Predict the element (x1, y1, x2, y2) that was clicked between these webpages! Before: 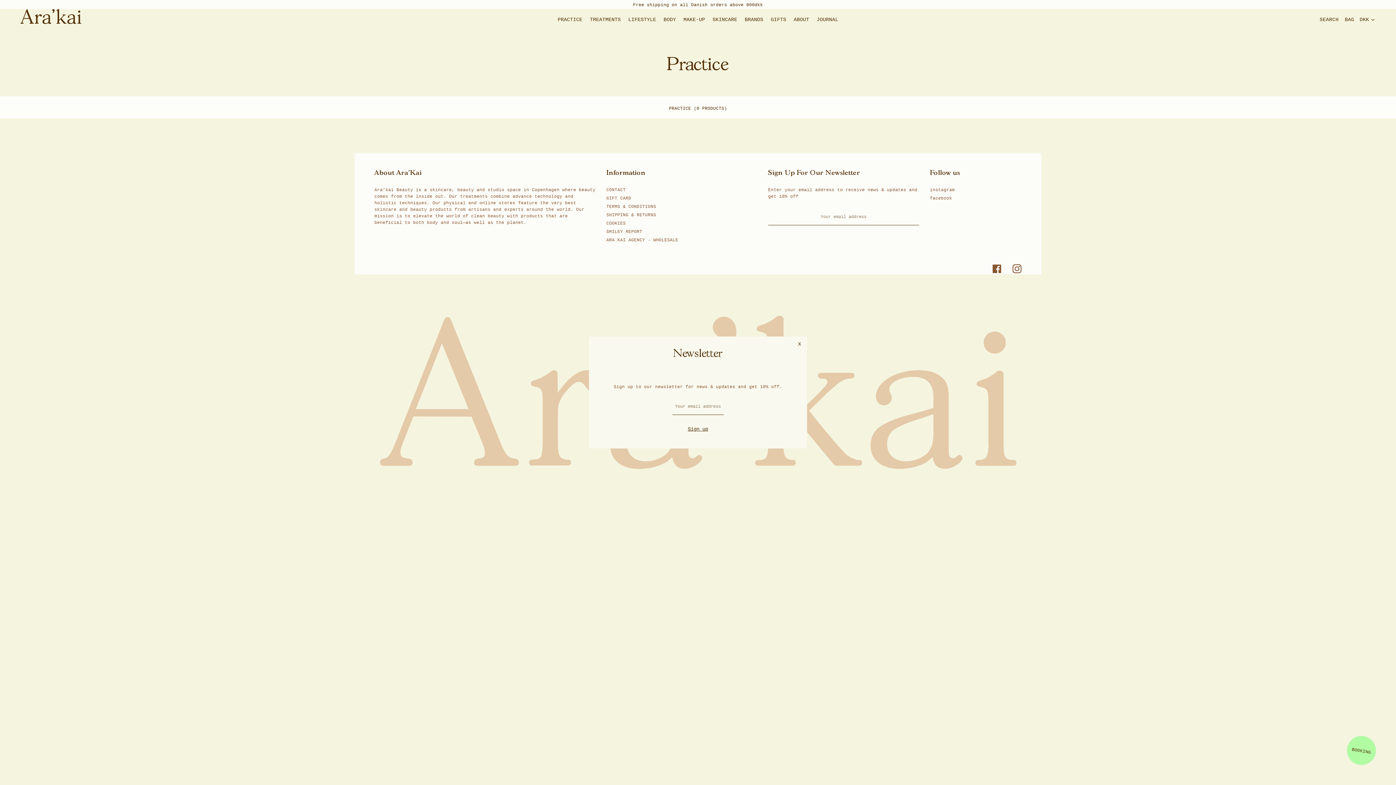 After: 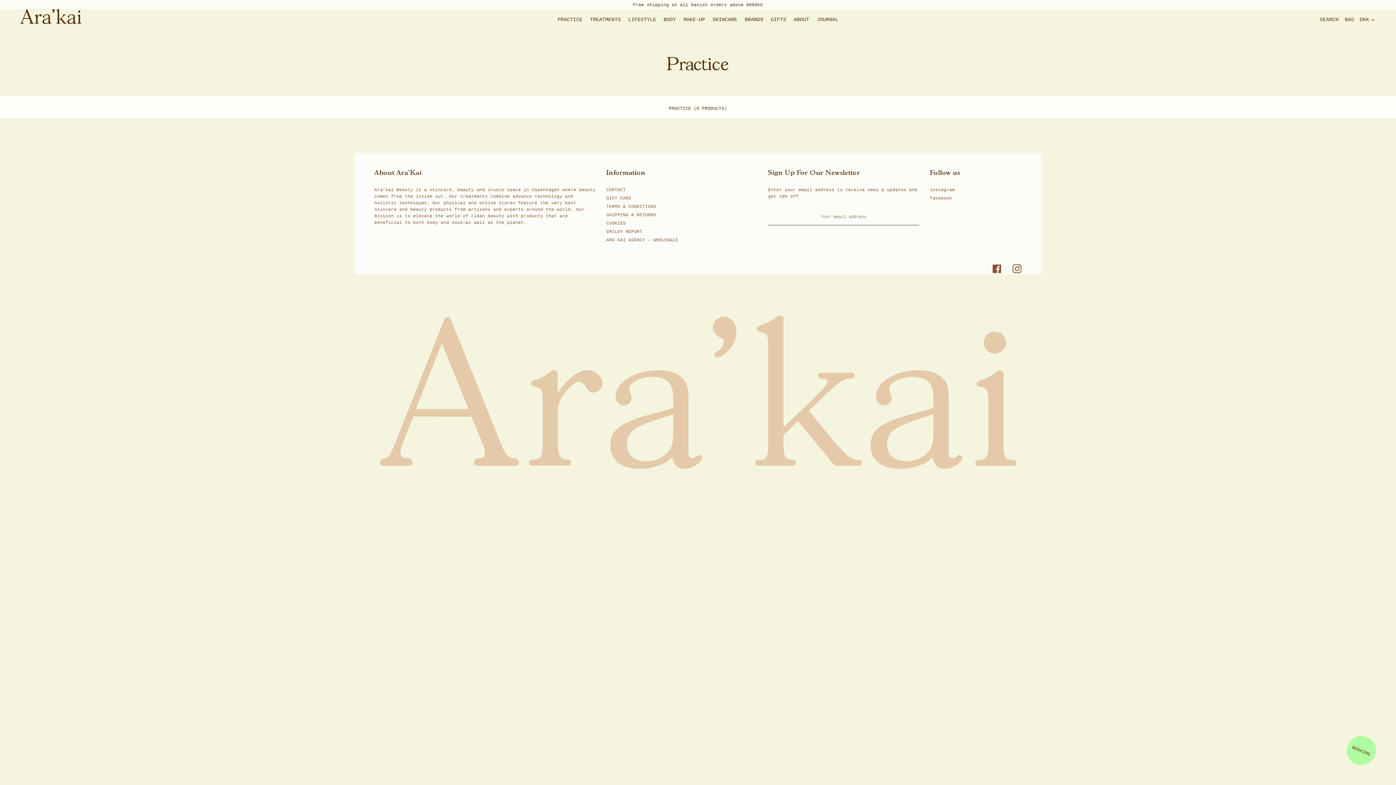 Action: bbox: (796, 340, 803, 348) label: X